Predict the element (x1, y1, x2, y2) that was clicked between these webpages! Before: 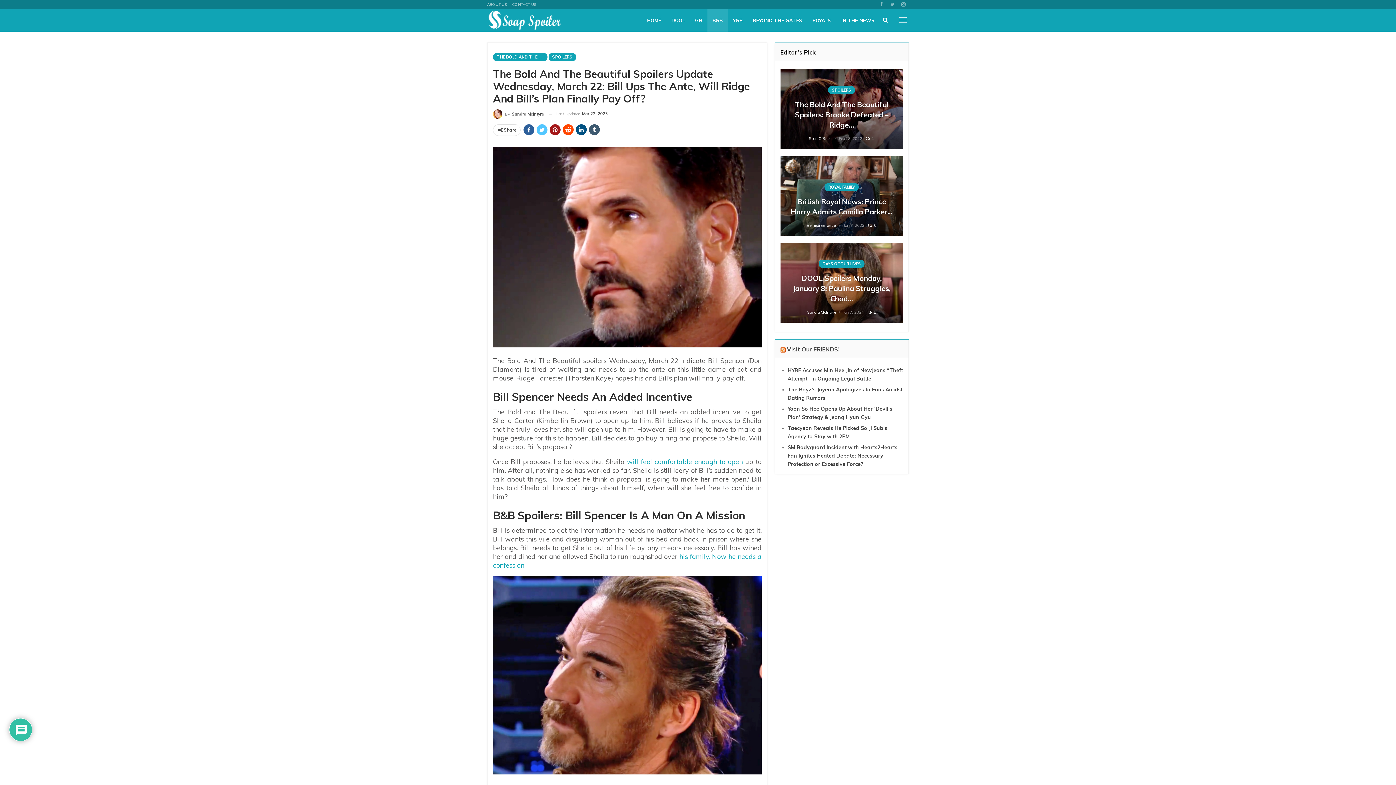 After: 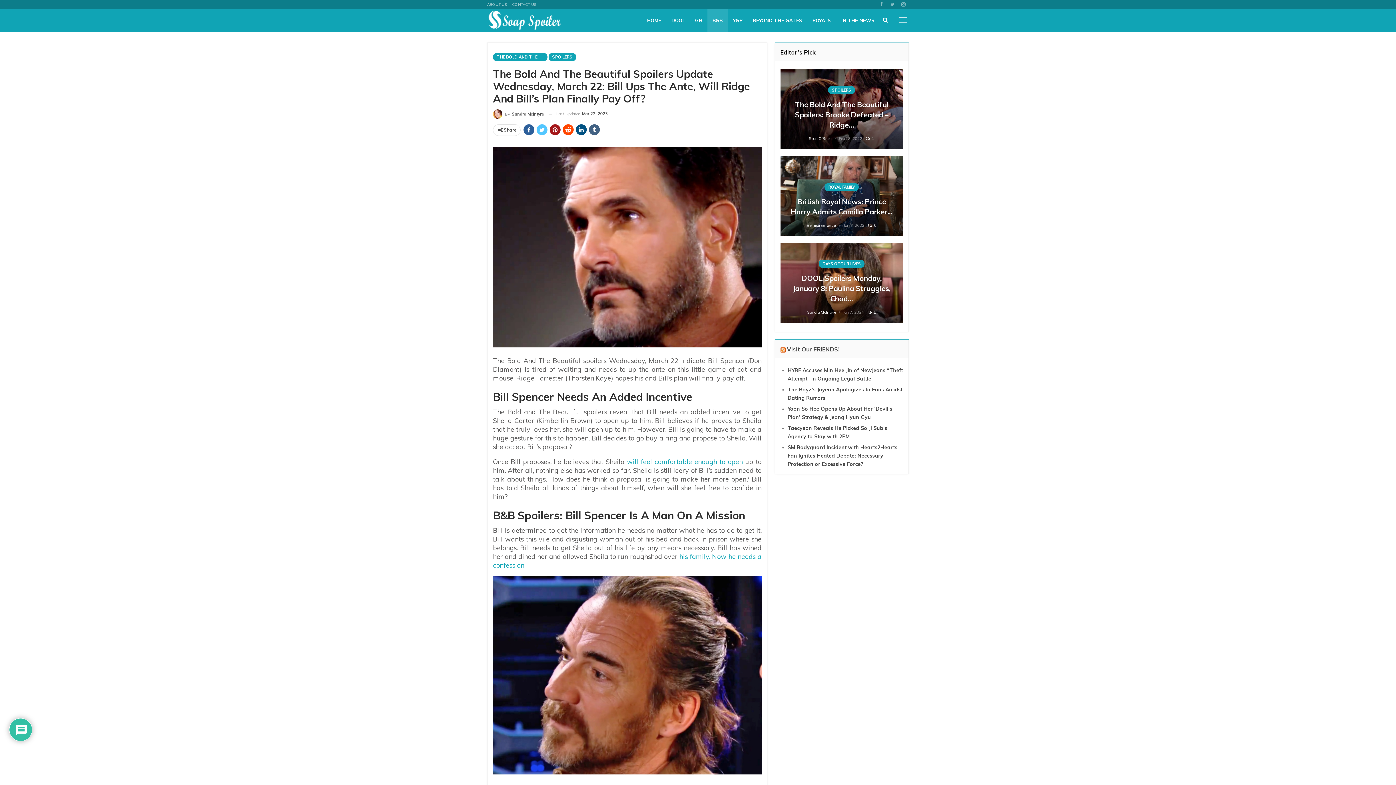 Action: bbox: (589, 124, 600, 135)